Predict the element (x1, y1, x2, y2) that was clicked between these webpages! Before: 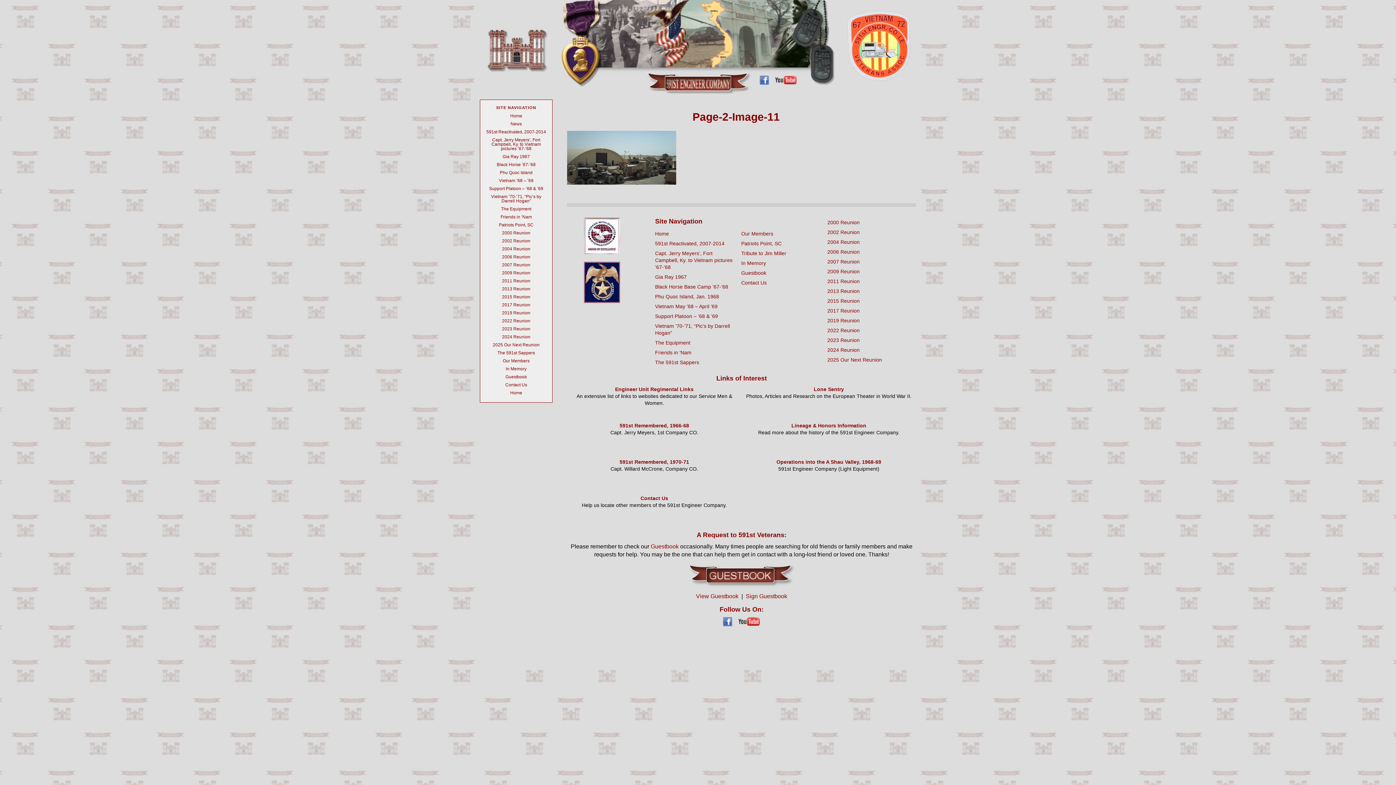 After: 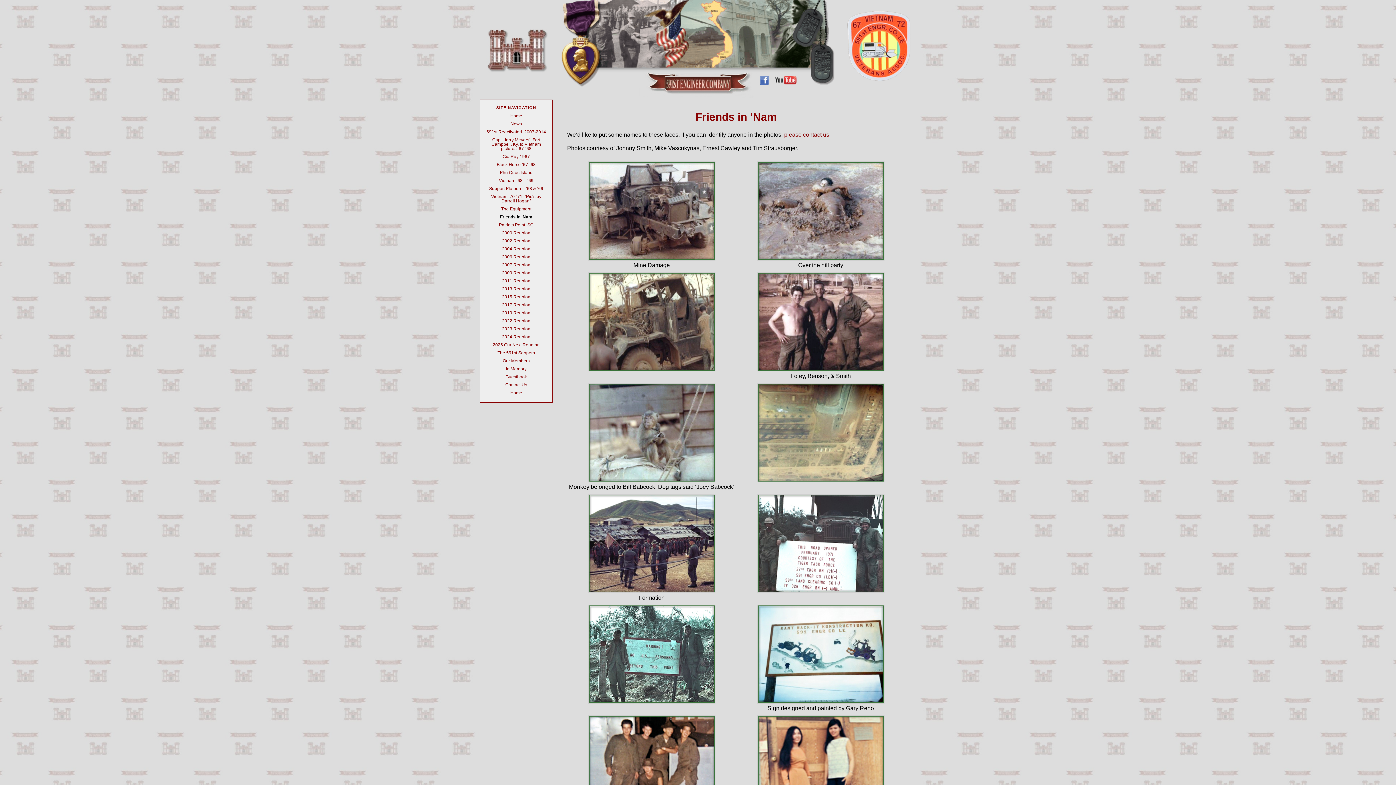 Action: label: Friends in ‘Nam bbox: (655, 348, 736, 357)